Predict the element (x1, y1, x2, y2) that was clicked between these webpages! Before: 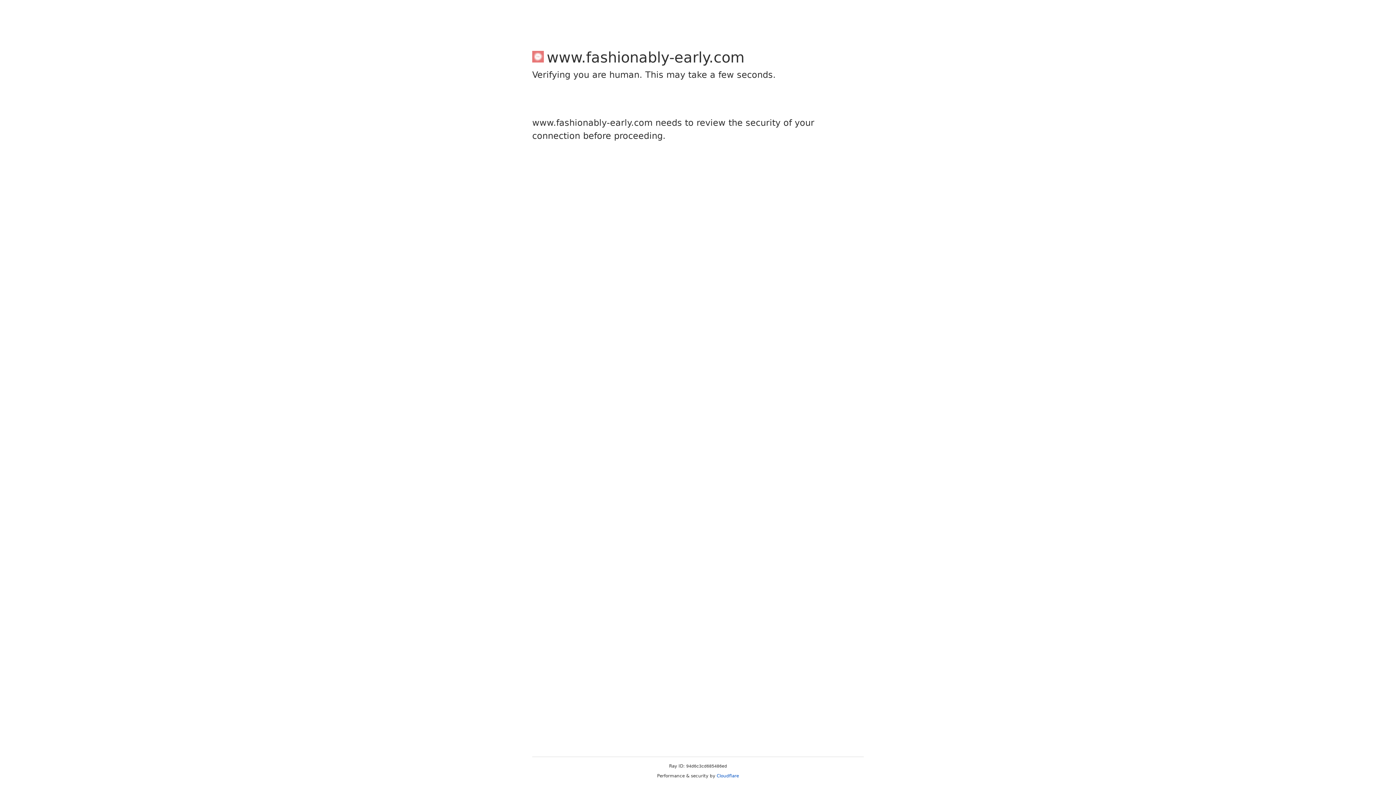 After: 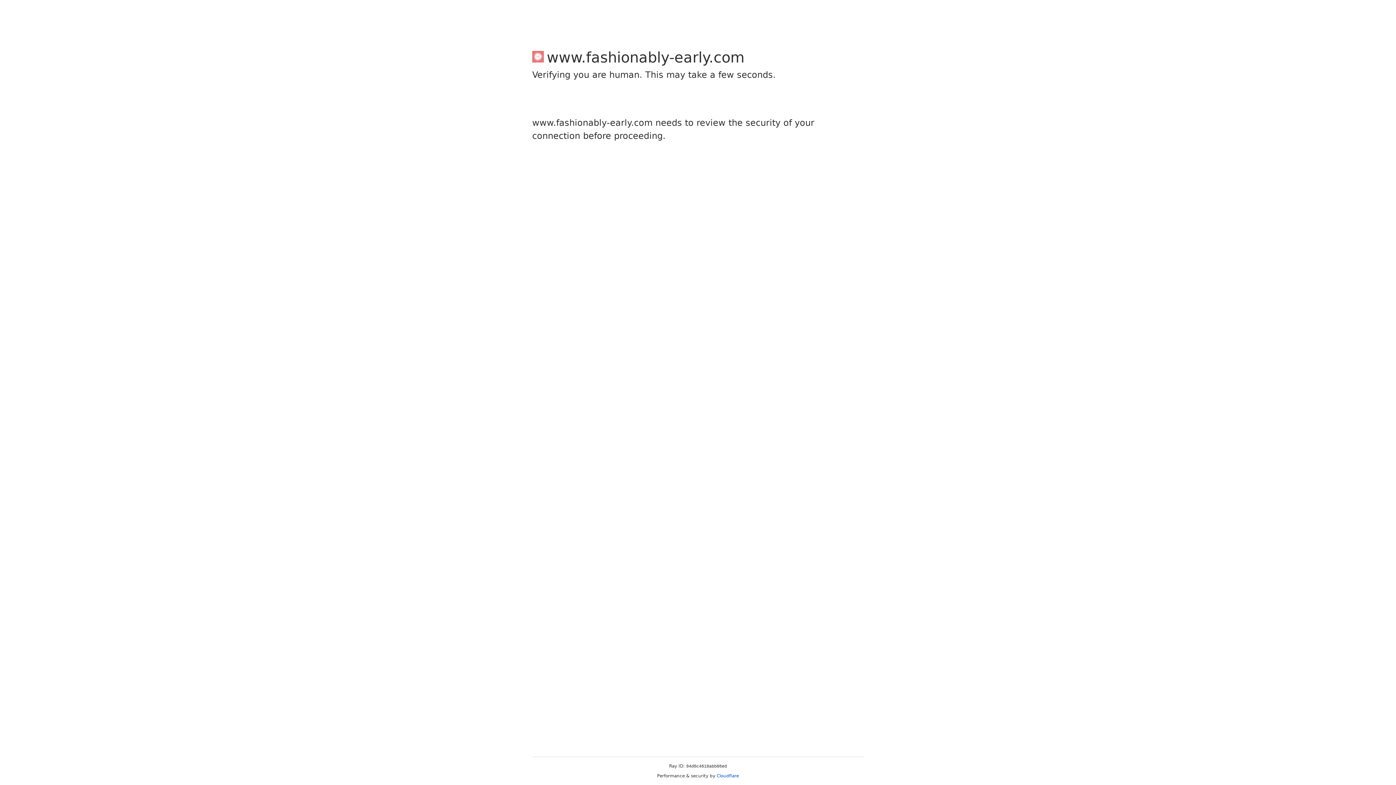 Action: bbox: (716, 773, 739, 778) label: Cloudflare